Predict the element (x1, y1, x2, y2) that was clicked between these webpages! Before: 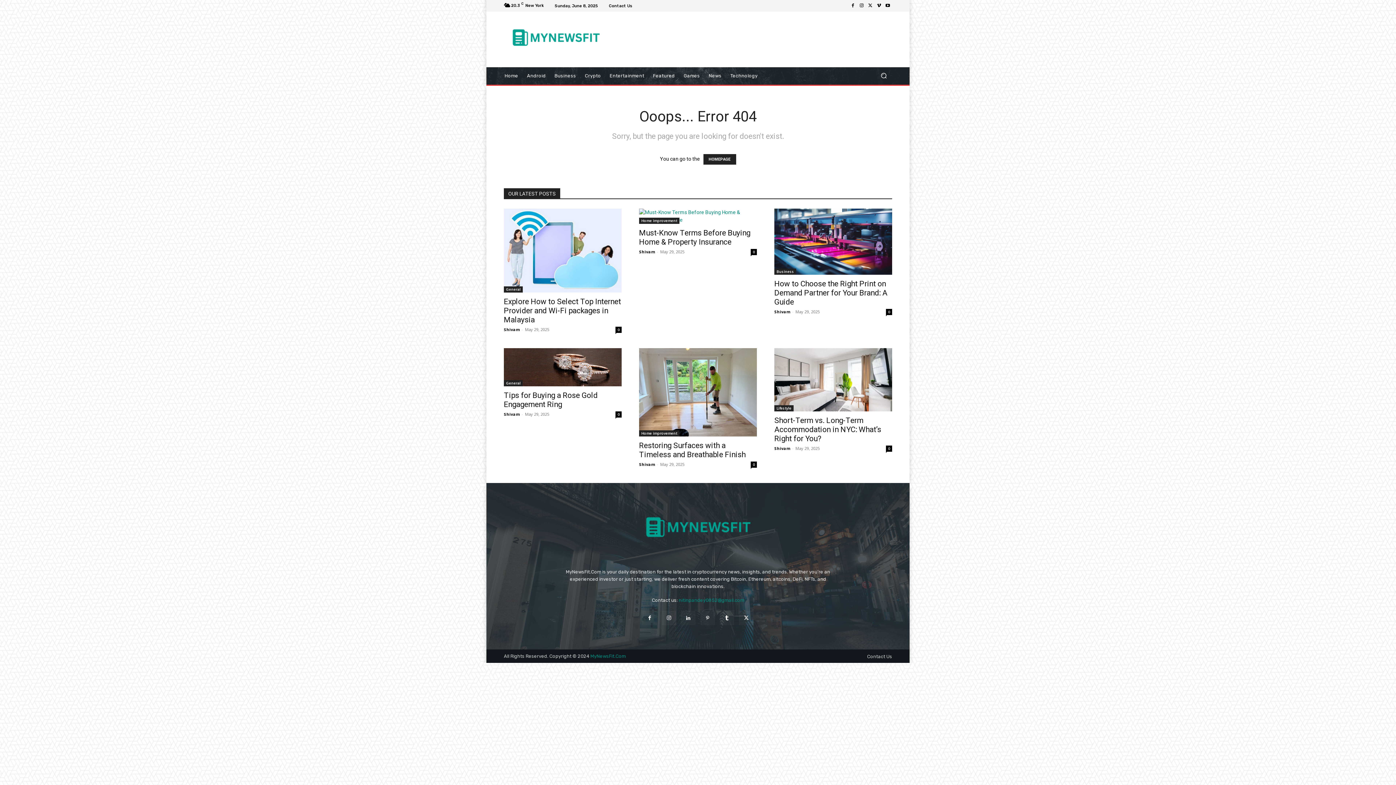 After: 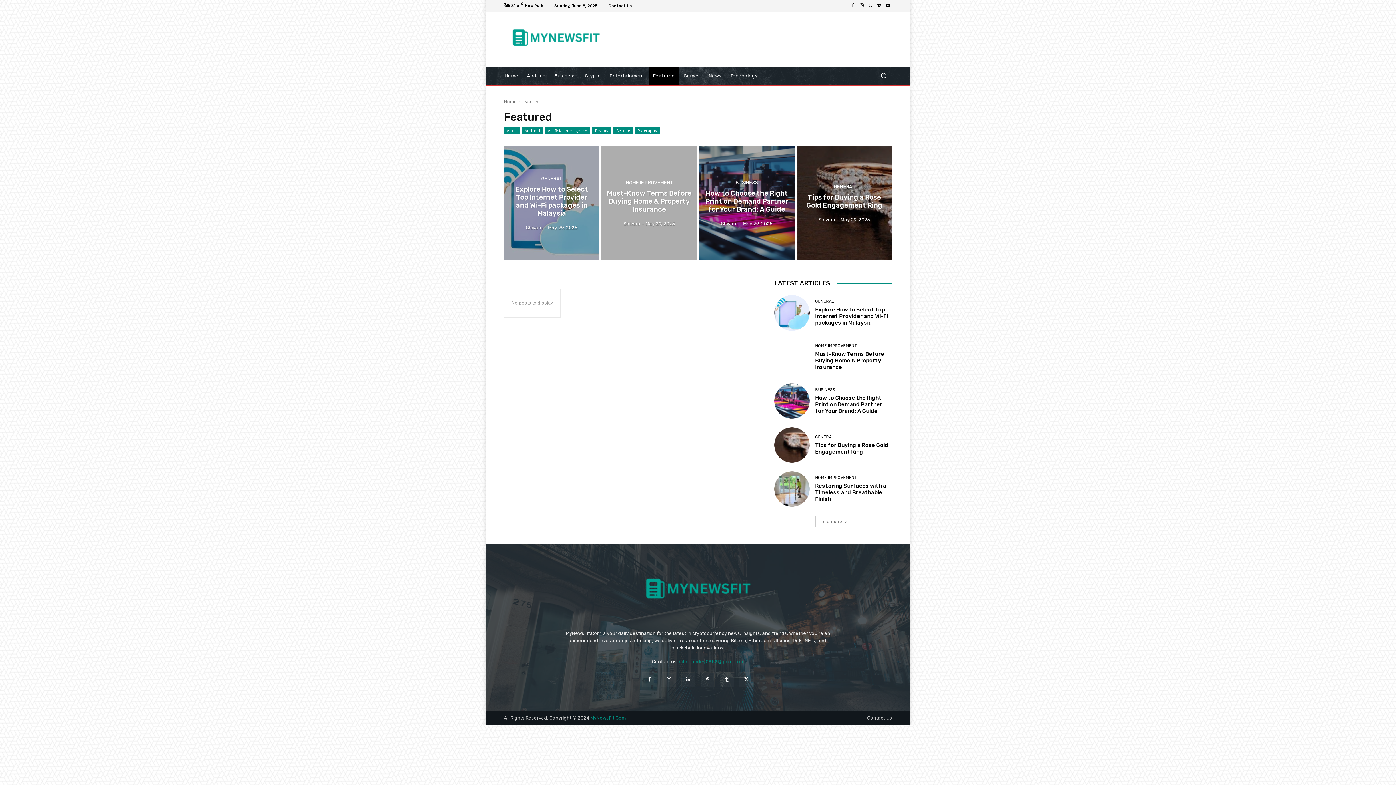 Action: label: Featured bbox: (648, 67, 679, 84)